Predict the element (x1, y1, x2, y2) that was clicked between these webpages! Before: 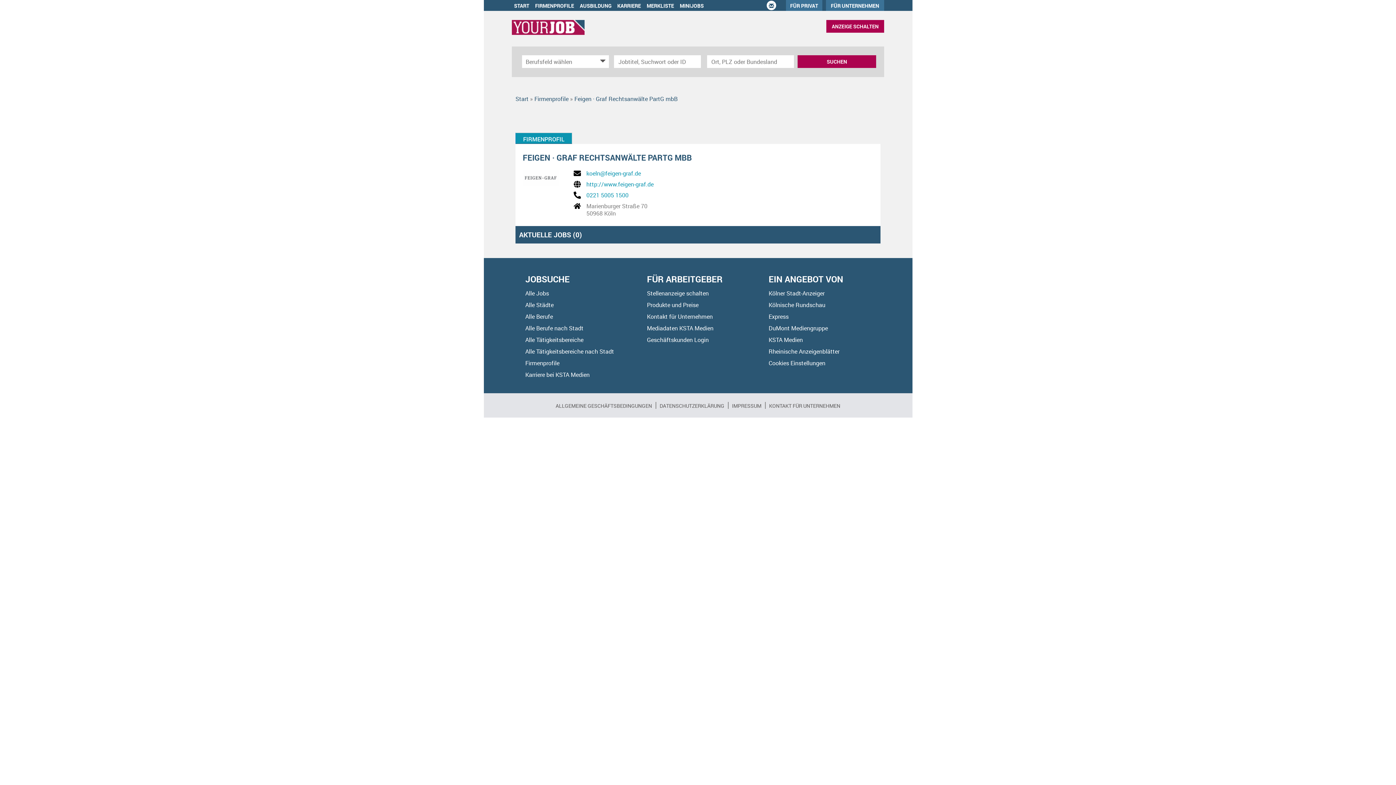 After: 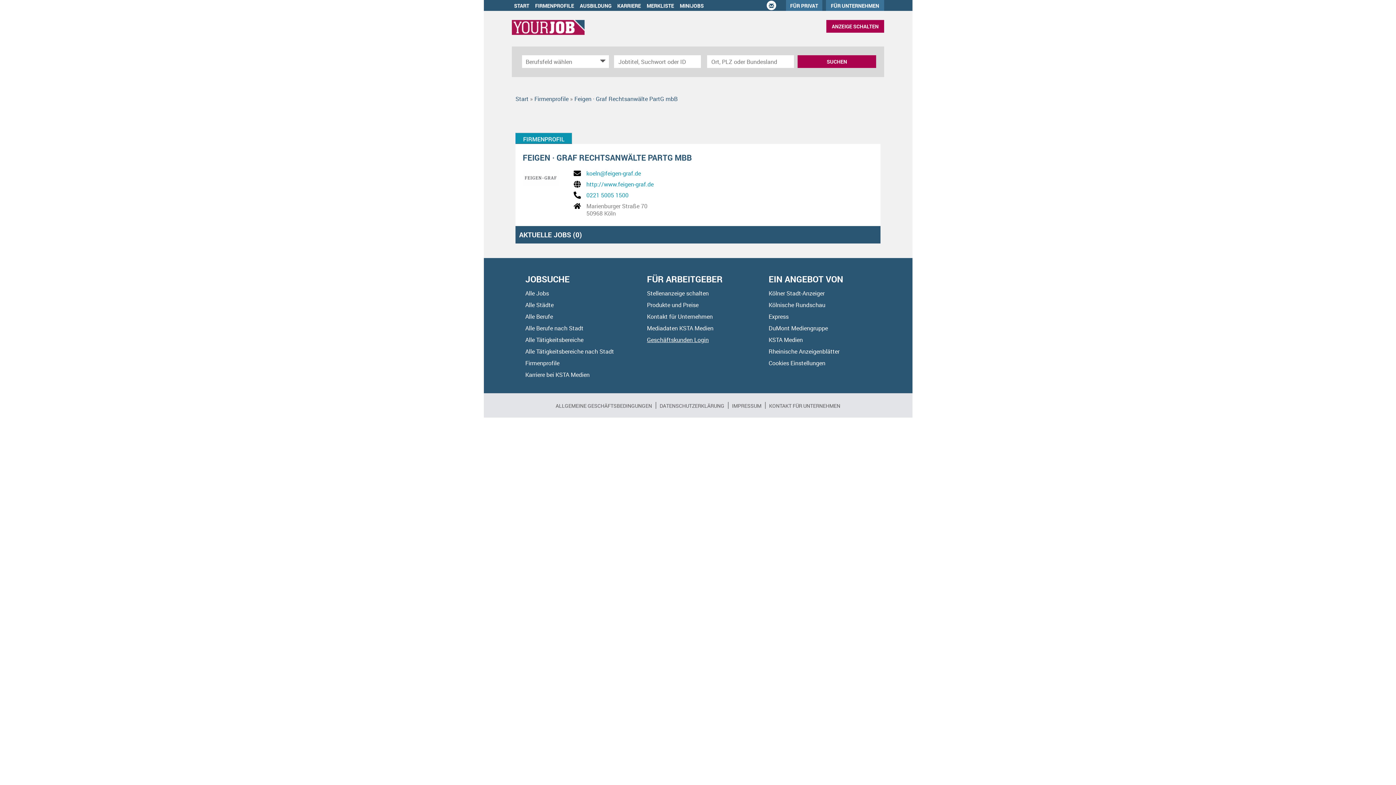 Action: bbox: (647, 336, 708, 344) label: Geschäftskunden Login